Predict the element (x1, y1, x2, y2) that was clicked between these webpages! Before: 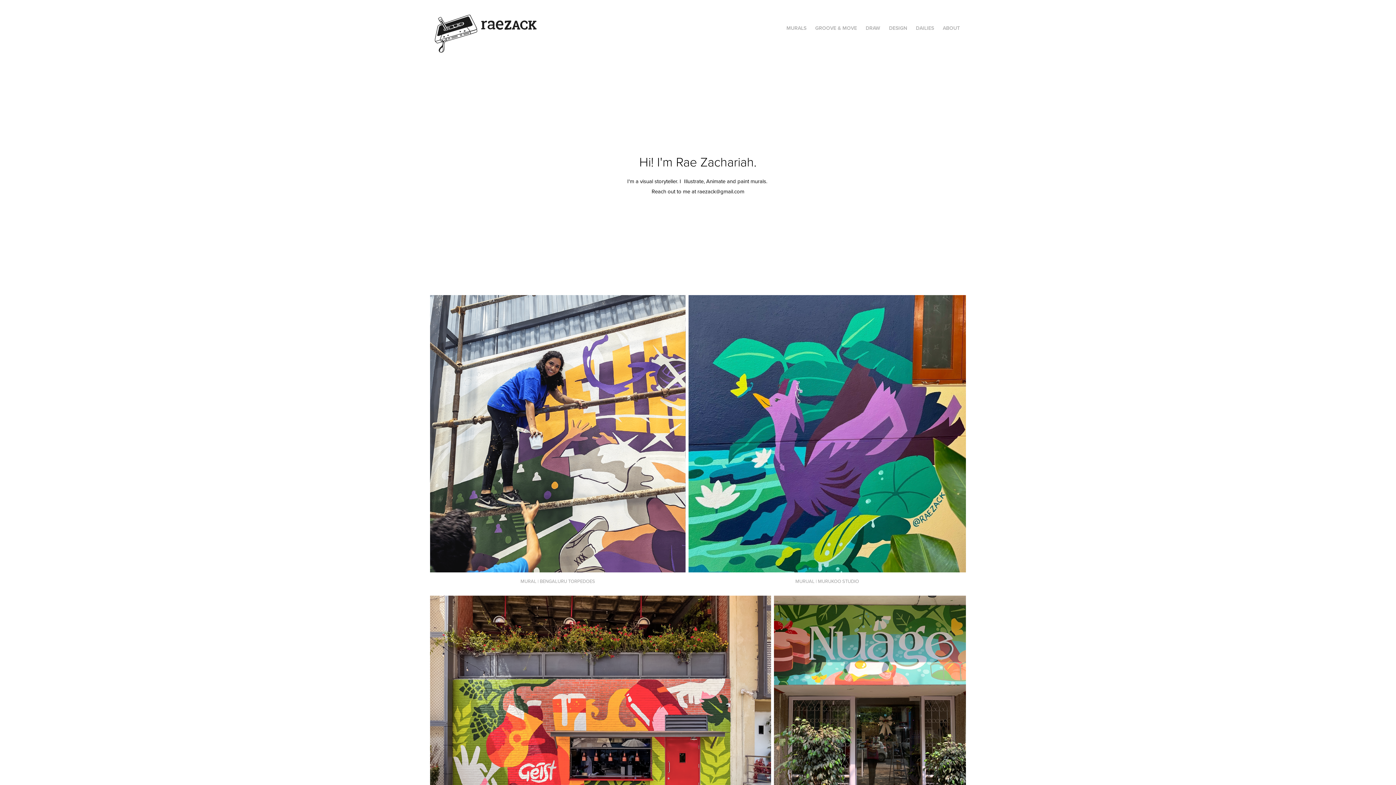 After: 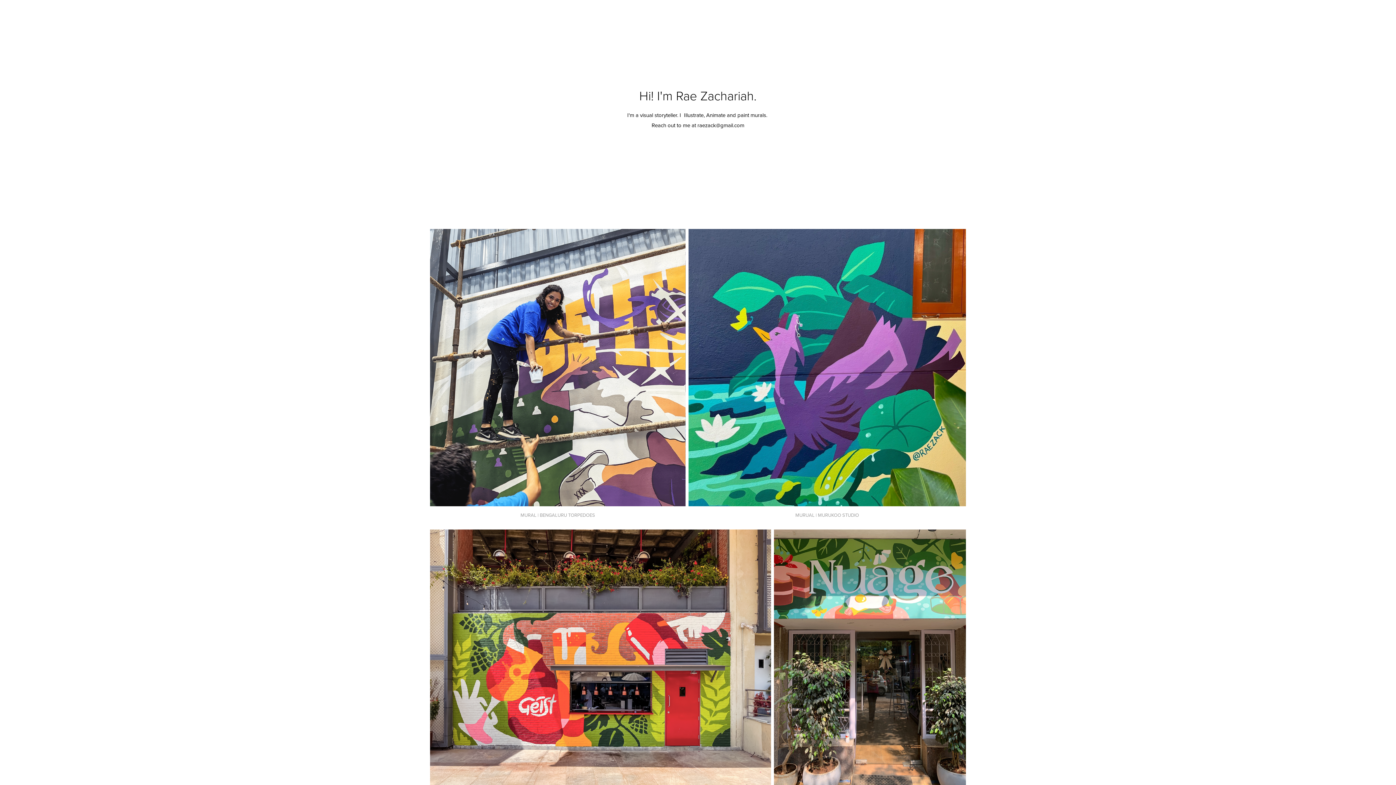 Action: bbox: (774, 596, 966, 851)